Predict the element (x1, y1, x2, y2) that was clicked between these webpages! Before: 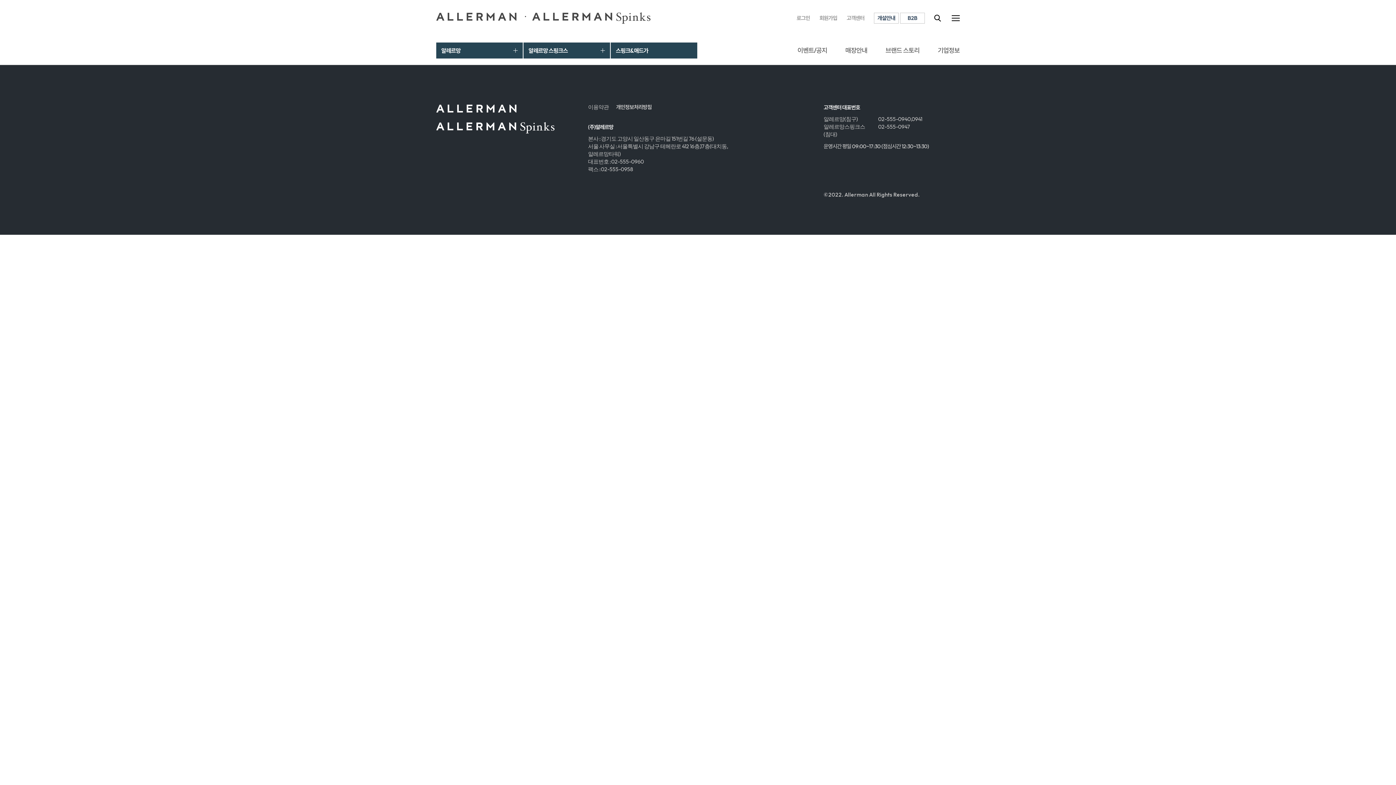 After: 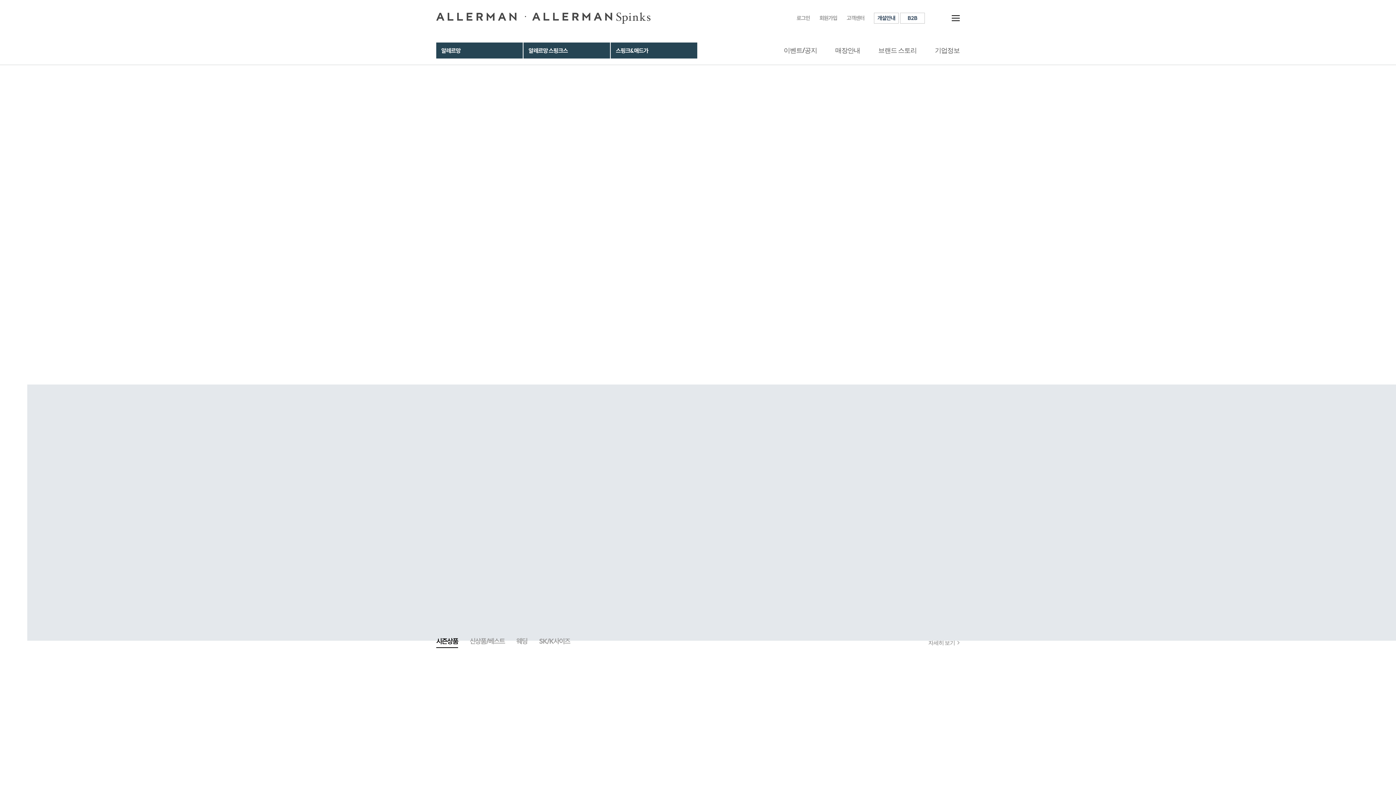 Action: bbox: (436, 115, 554, 122)